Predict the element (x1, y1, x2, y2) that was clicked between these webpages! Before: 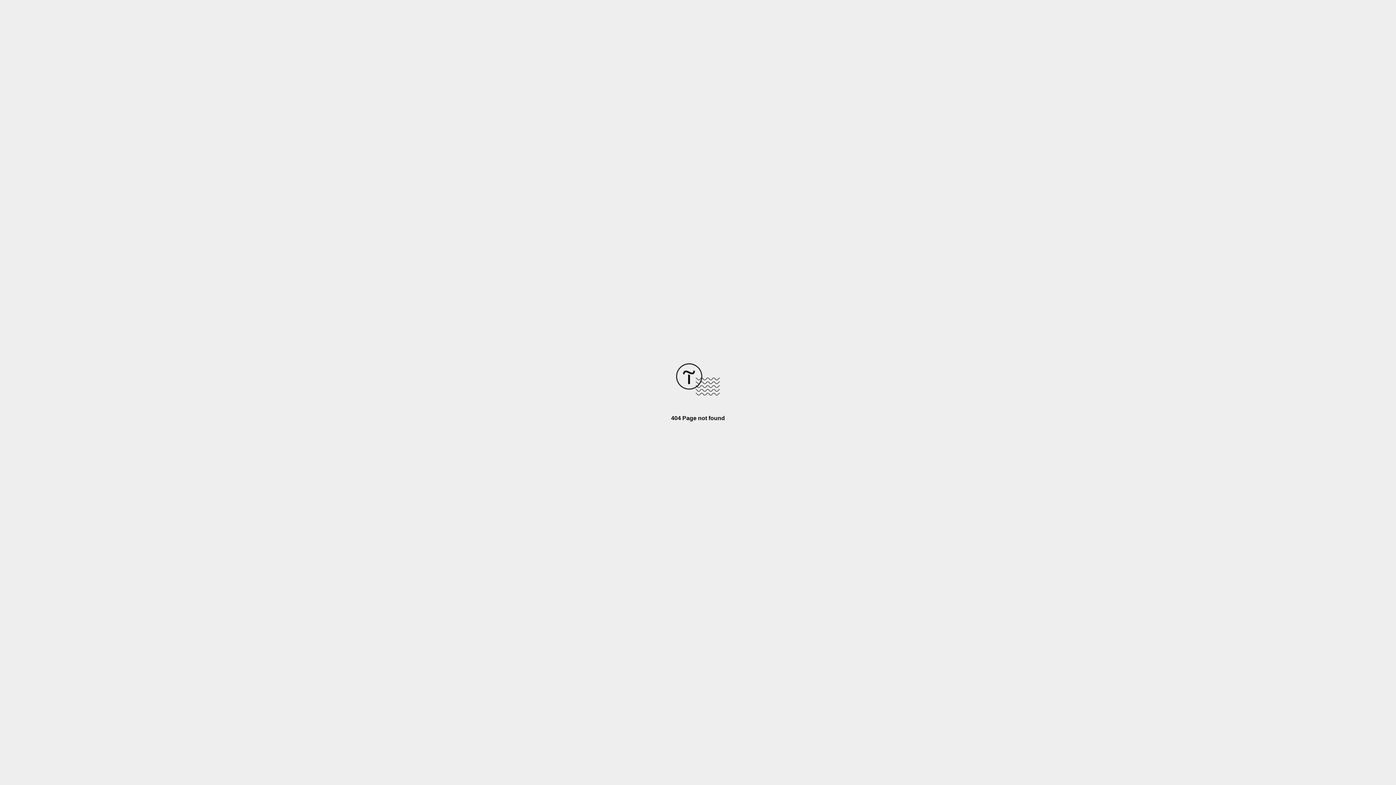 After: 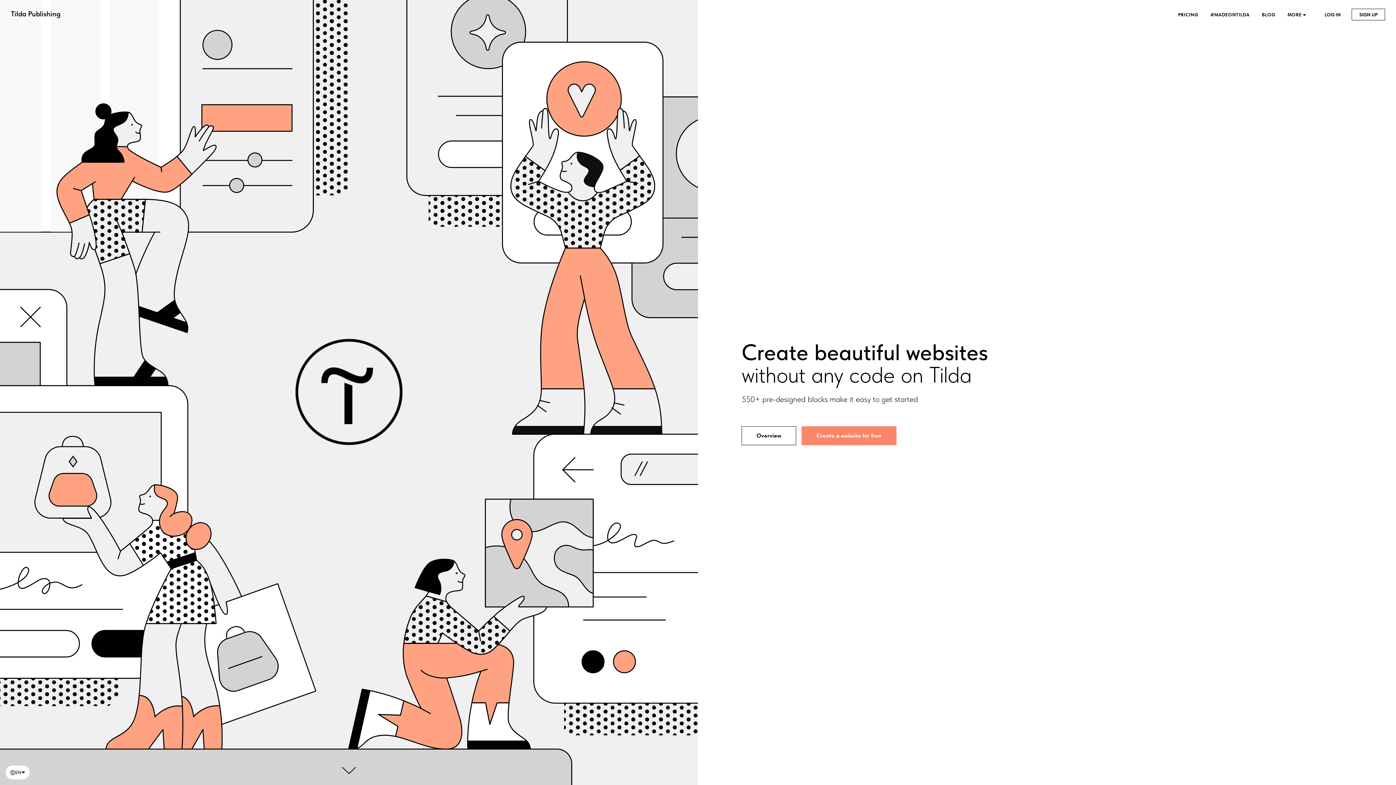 Action: bbox: (676, 390, 720, 396)